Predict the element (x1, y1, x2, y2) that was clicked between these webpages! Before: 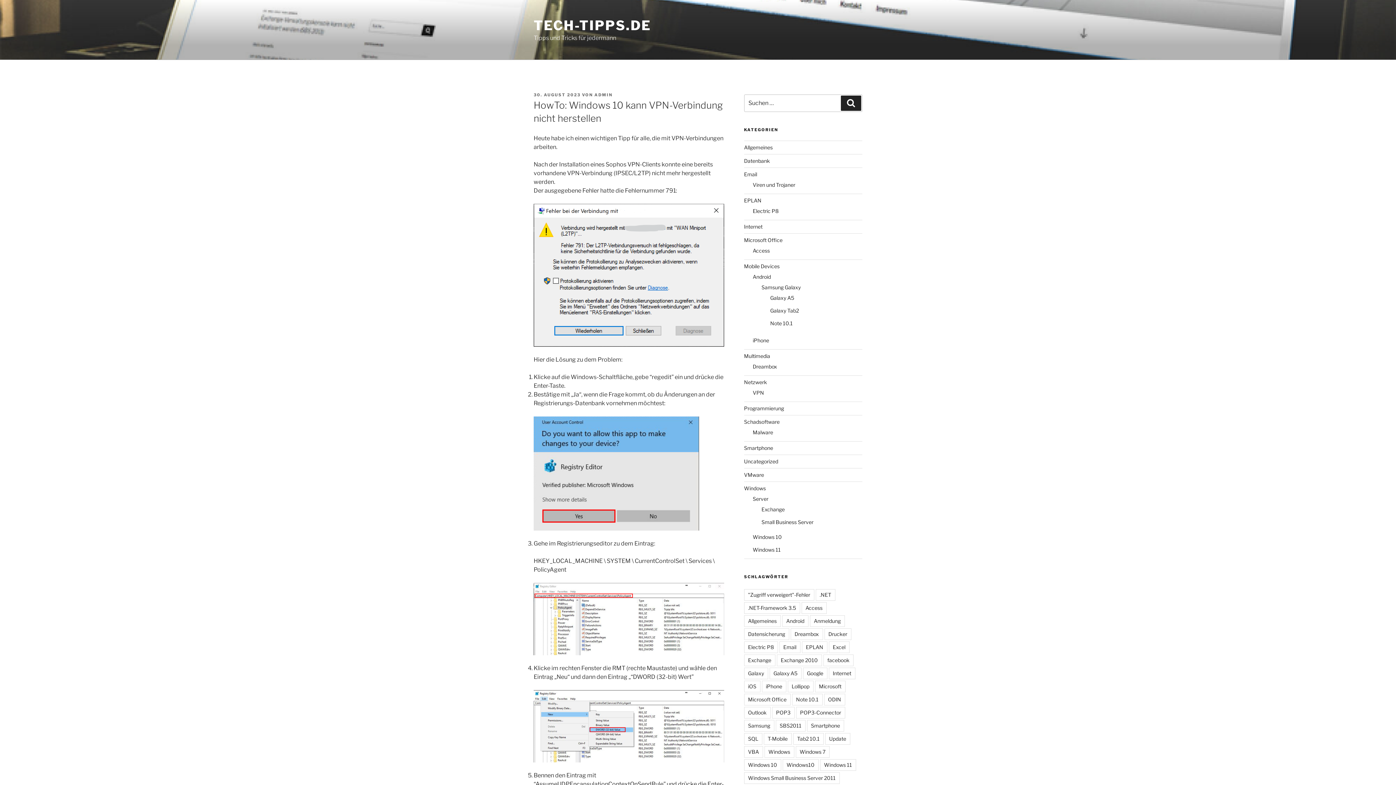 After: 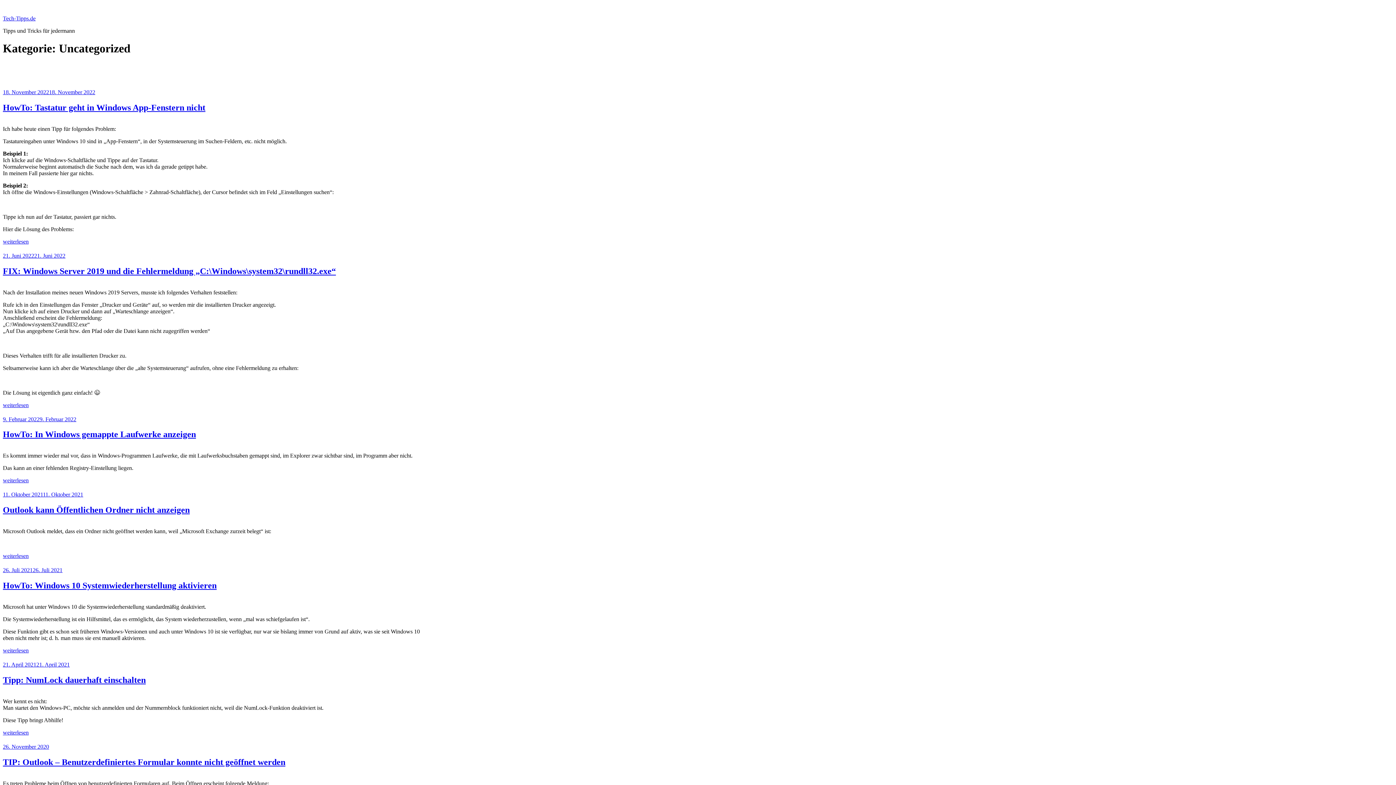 Action: label: Uncategorized bbox: (744, 458, 778, 464)